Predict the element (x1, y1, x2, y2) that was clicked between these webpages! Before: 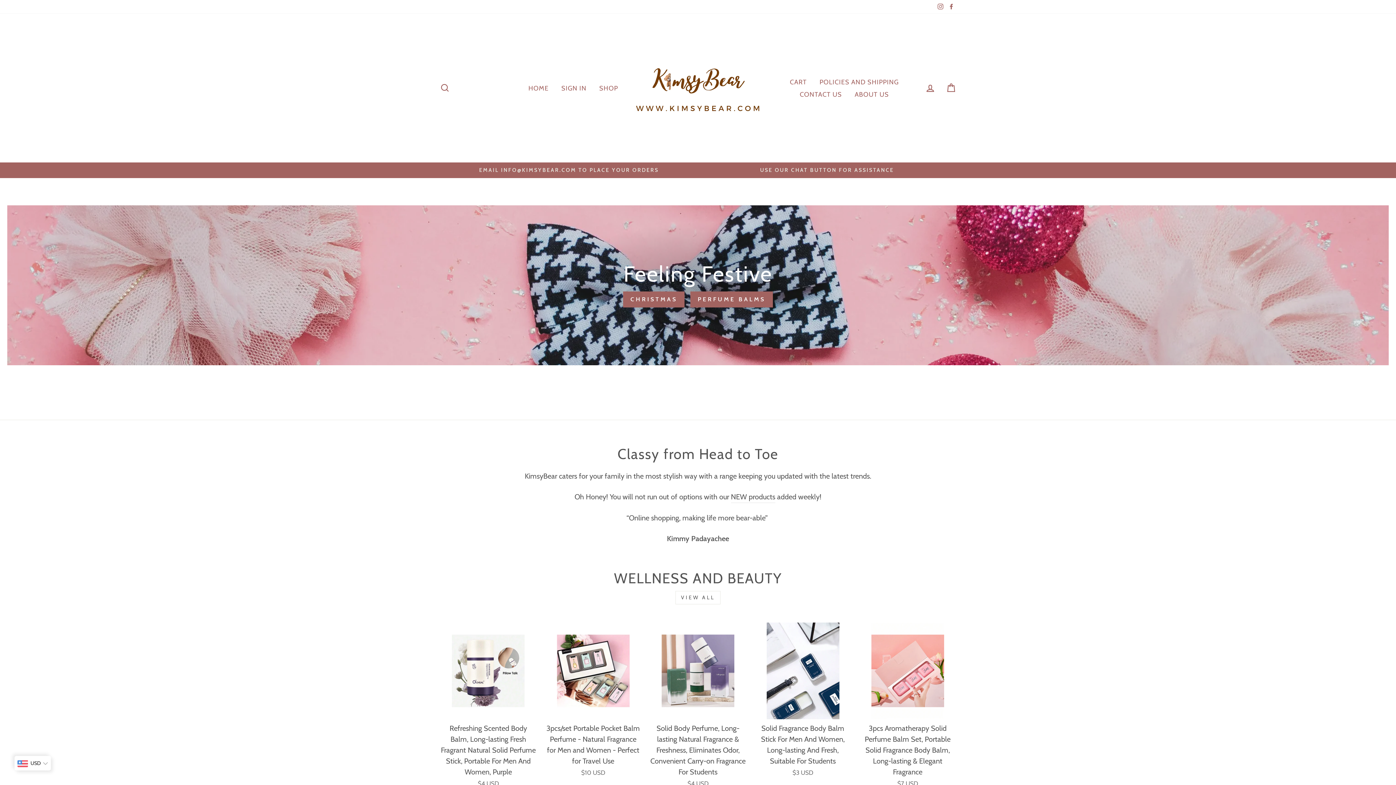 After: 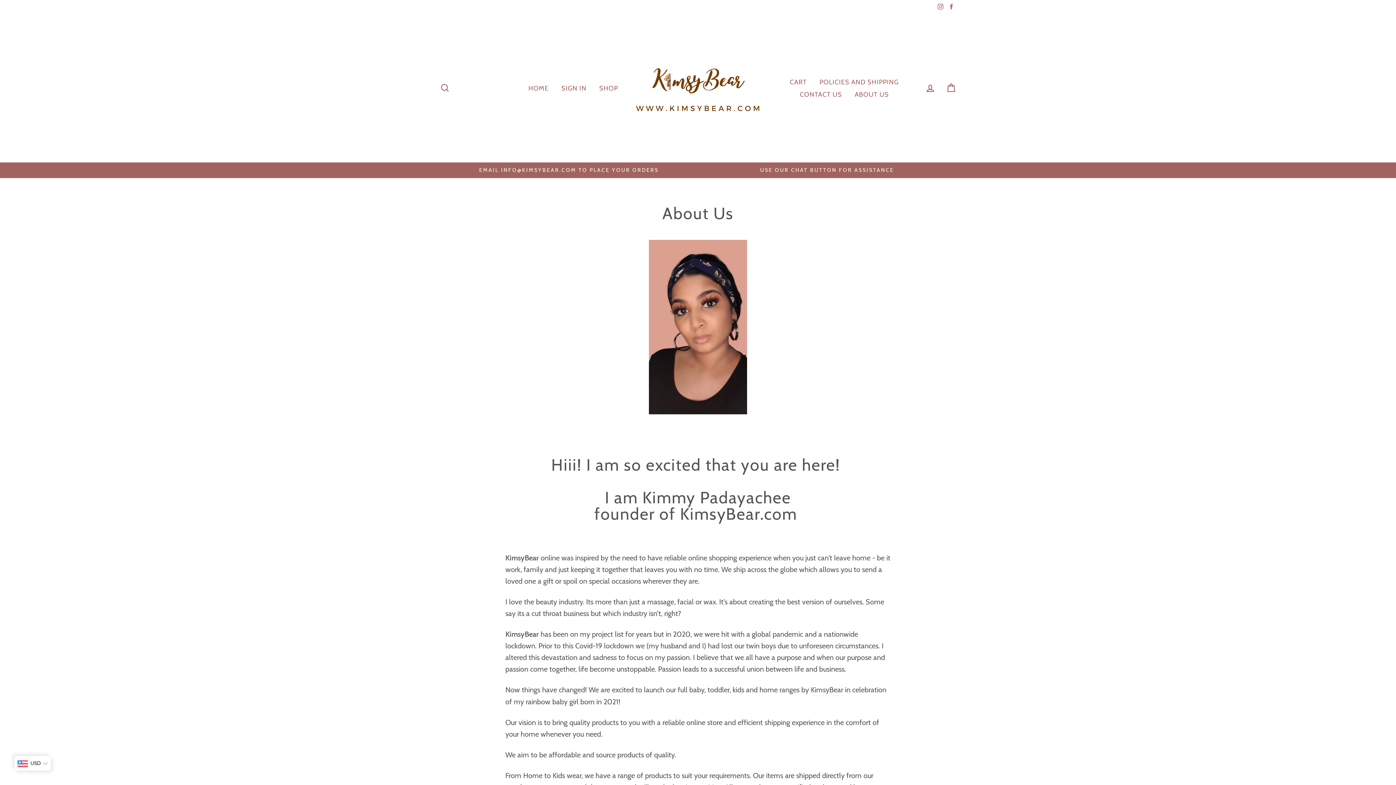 Action: label: ABOUT US bbox: (849, 88, 894, 100)